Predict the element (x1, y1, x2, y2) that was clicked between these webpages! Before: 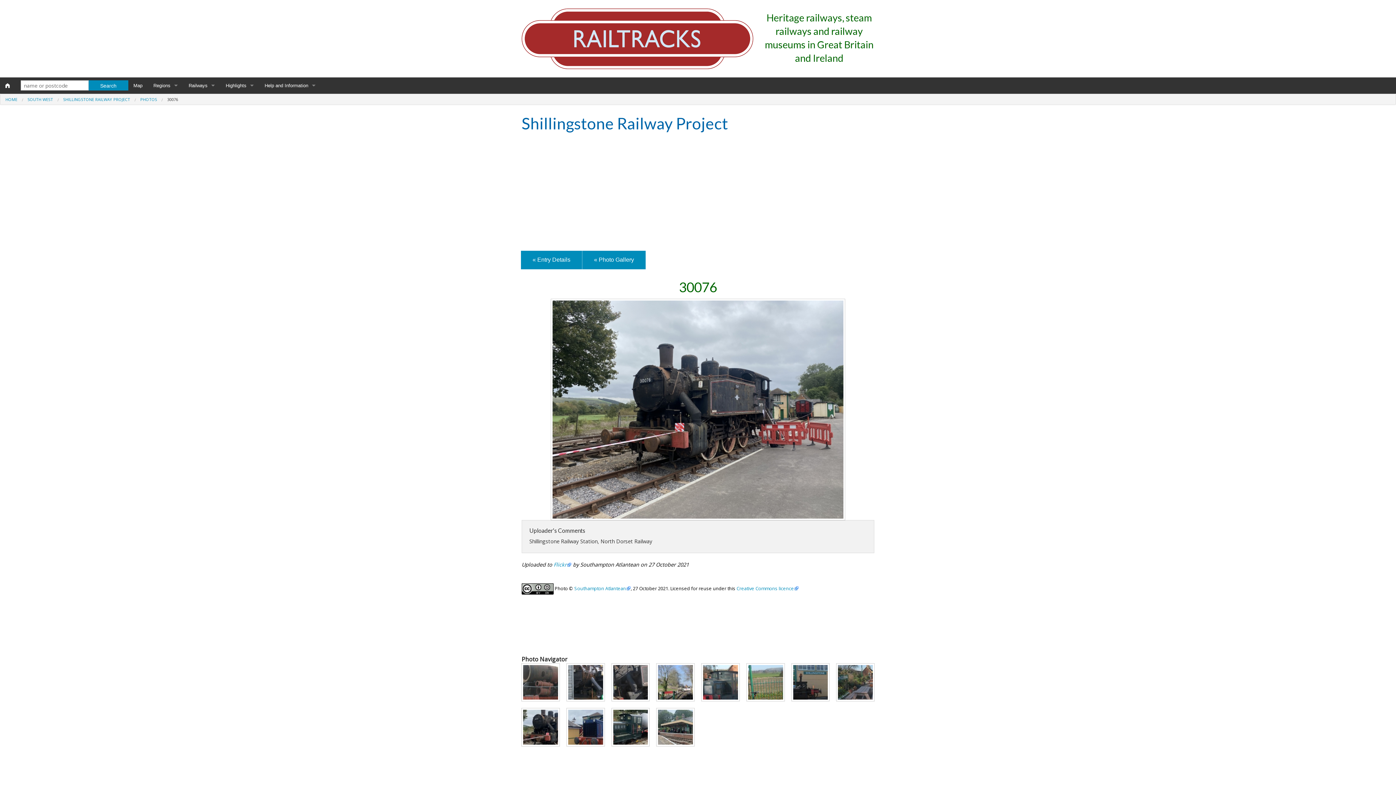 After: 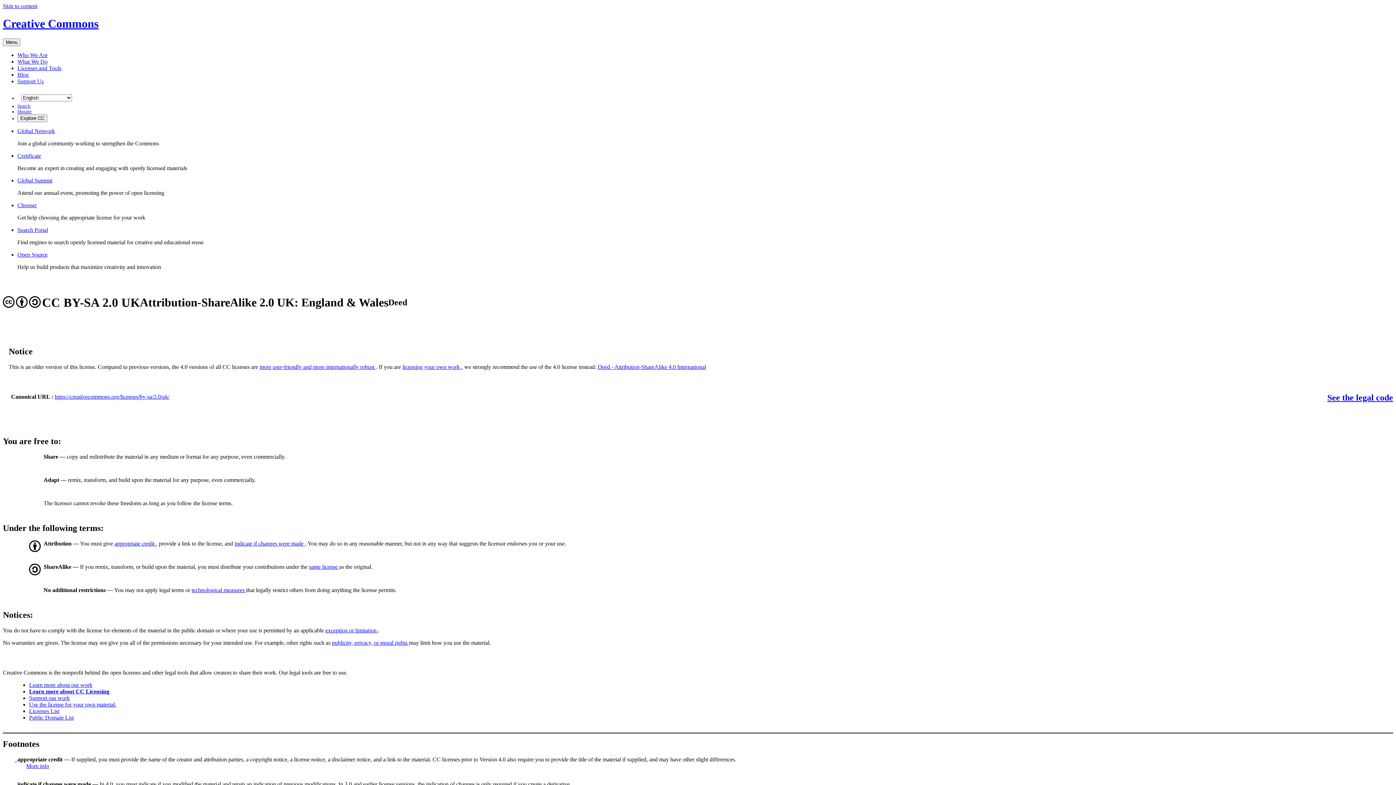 Action: bbox: (521, 585, 553, 591)